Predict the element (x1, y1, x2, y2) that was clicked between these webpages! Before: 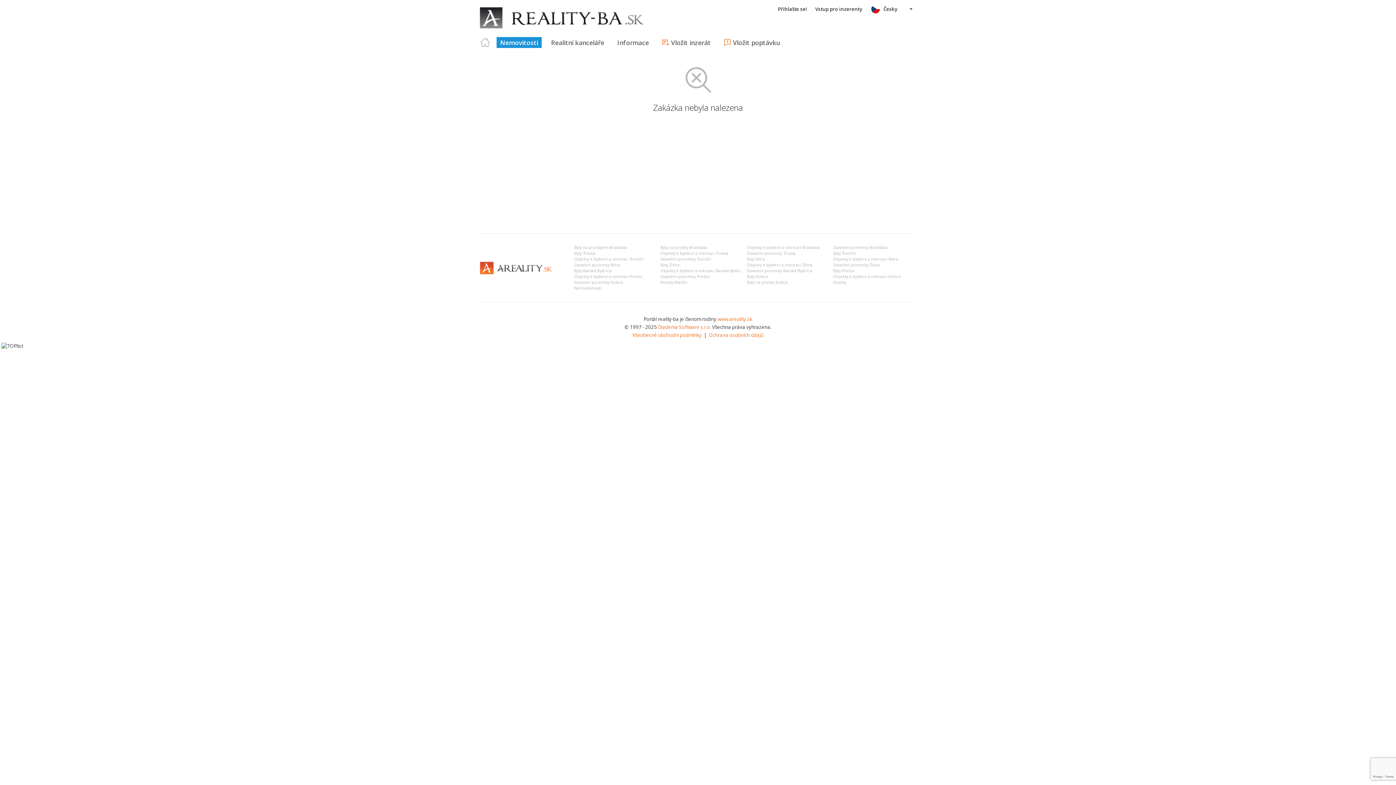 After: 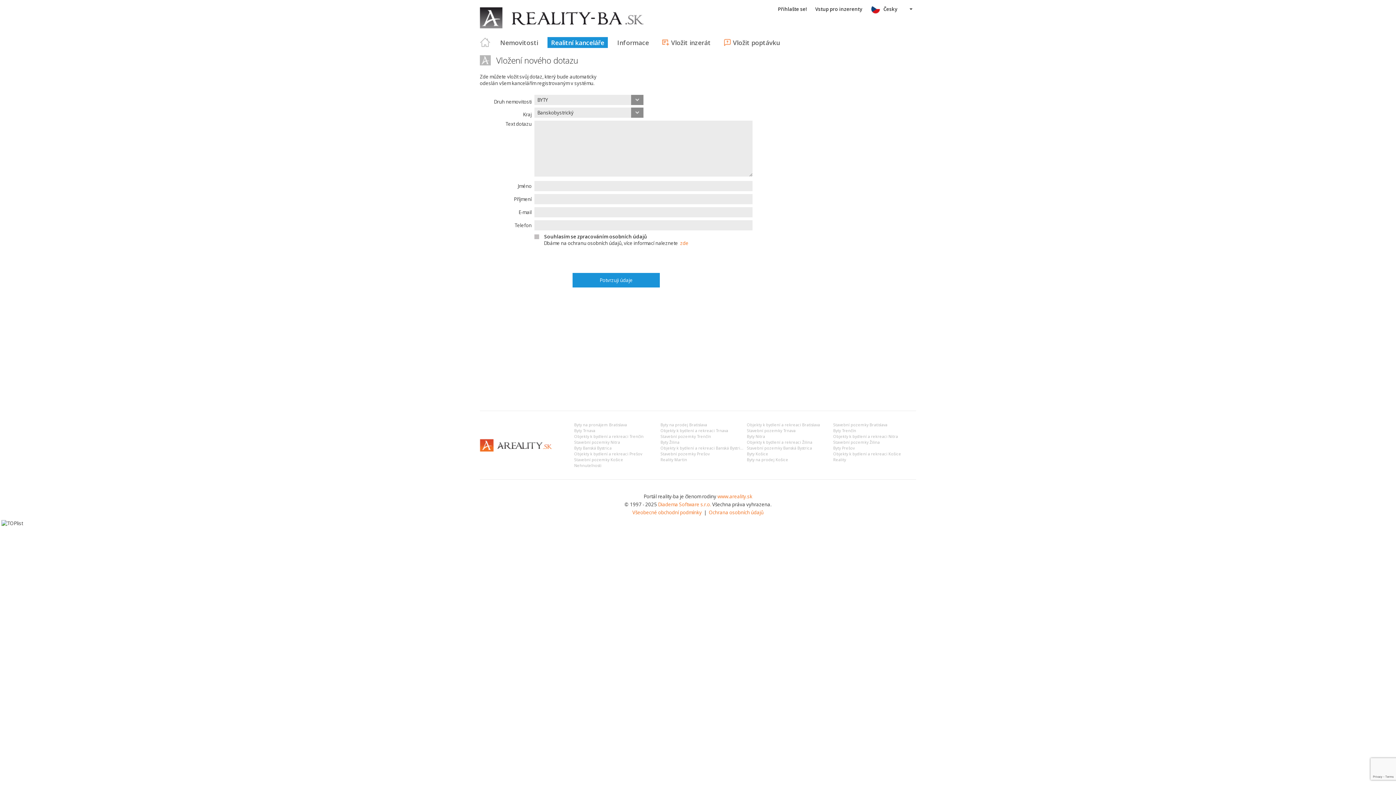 Action: label: Vložit poptávku bbox: (720, 37, 783, 48)